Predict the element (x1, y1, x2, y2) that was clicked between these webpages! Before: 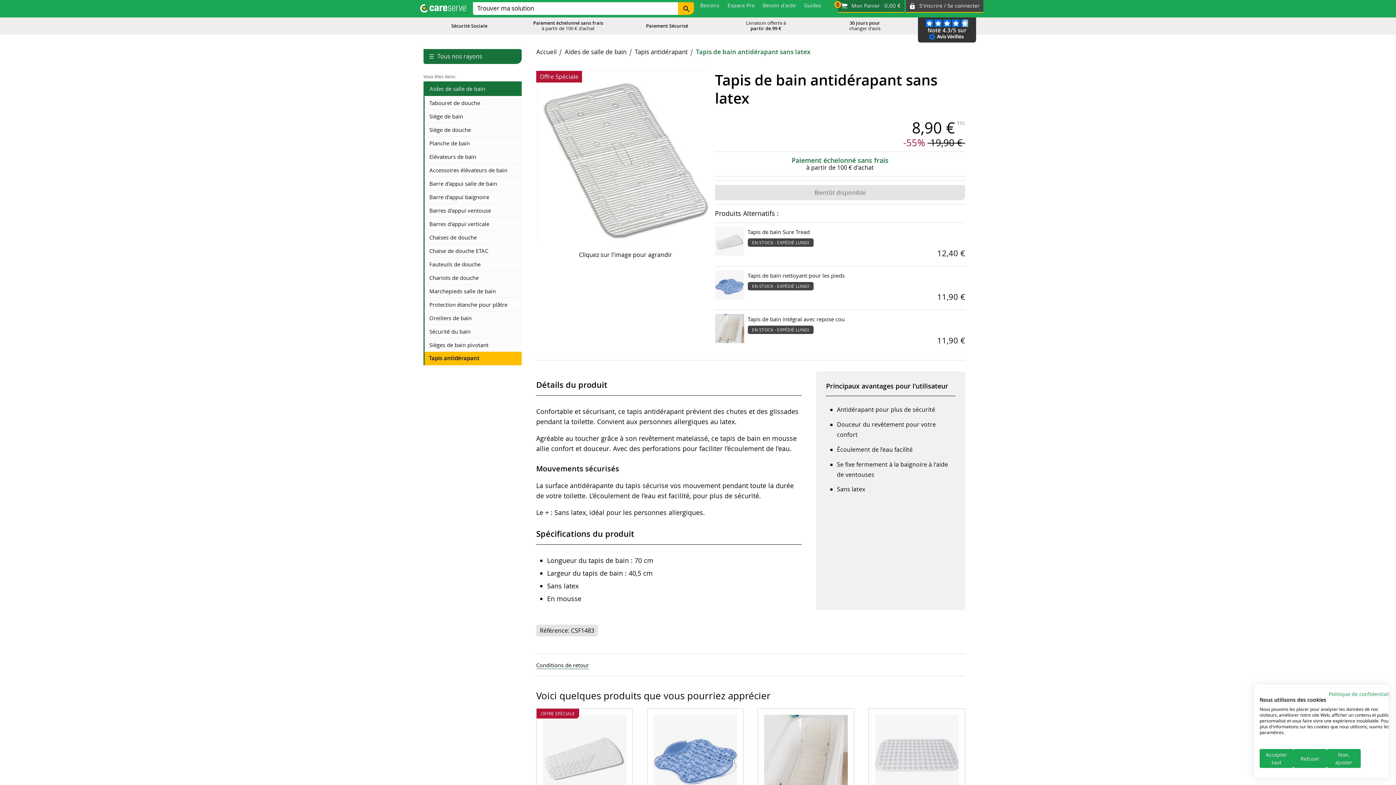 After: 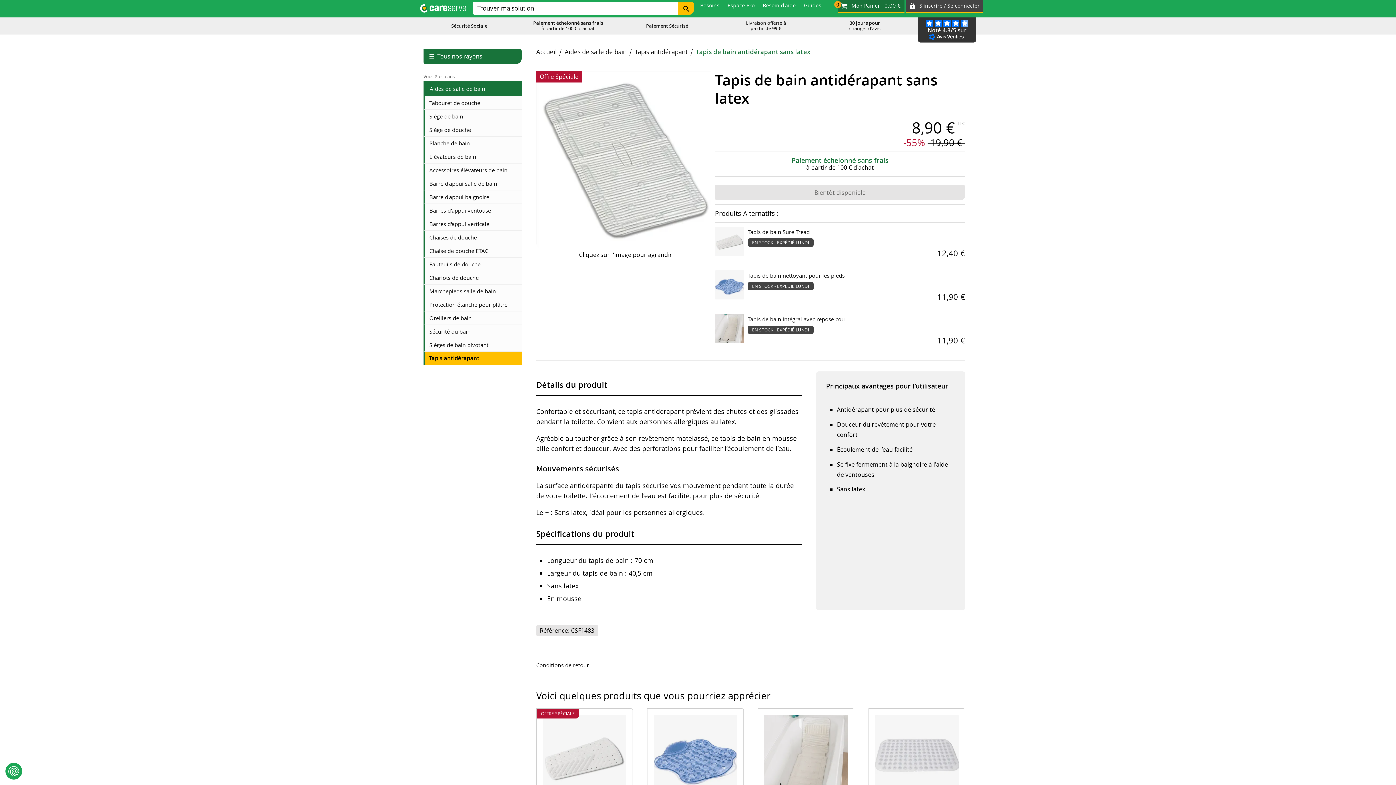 Action: label: Accepter tous les cookies bbox: (1260, 749, 1293, 768)